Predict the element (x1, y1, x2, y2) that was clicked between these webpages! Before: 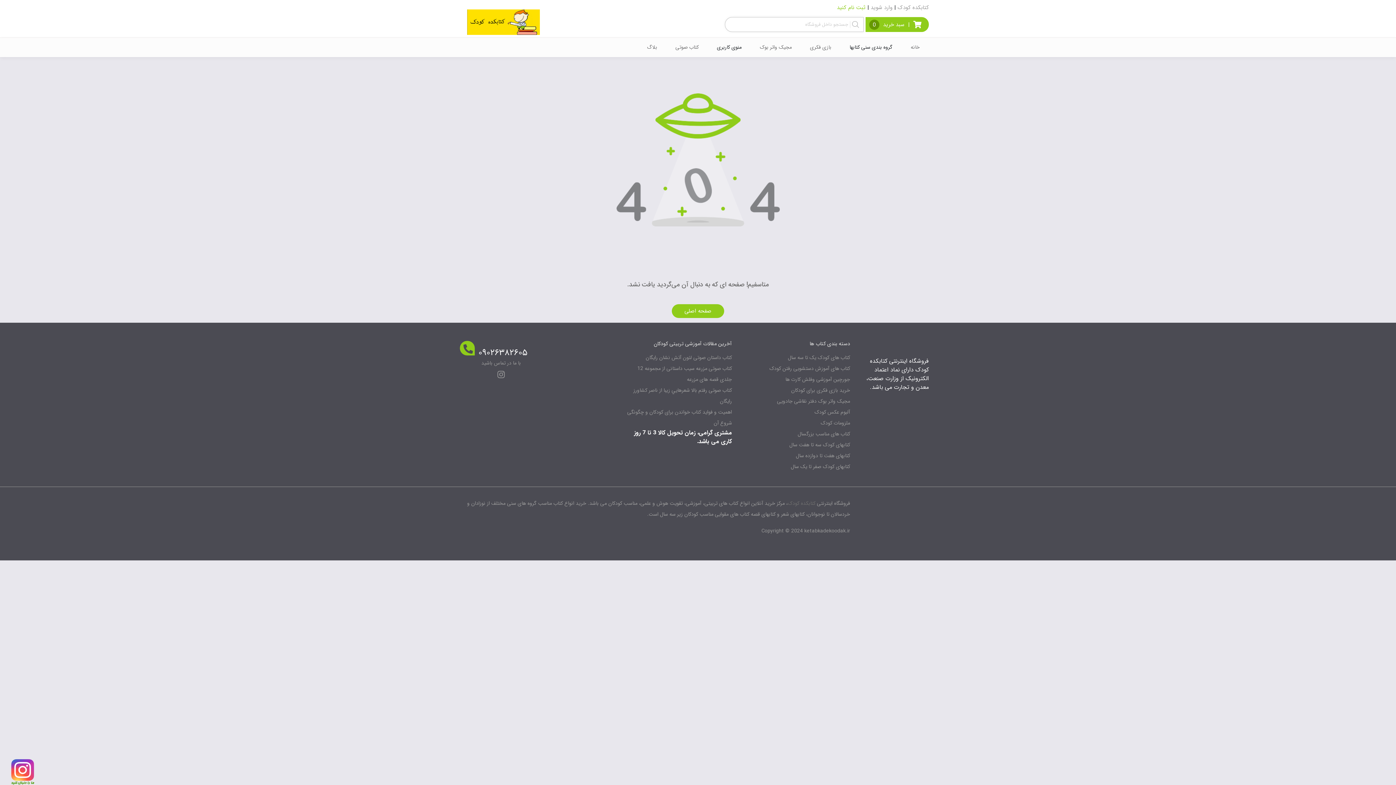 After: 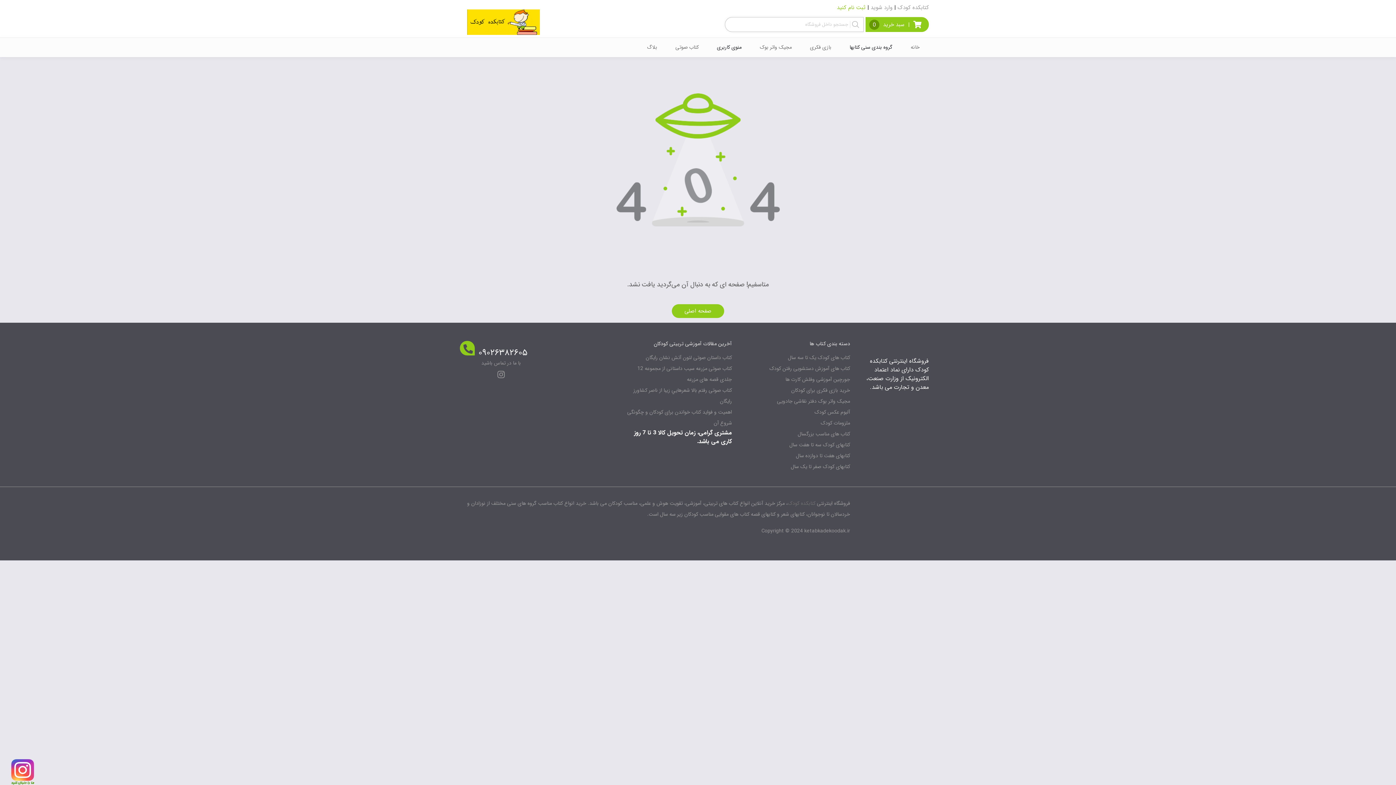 Action: label: ۰۹۰۲۶۳۸۲۶۰۵ bbox: (474, 356, 527, 369)